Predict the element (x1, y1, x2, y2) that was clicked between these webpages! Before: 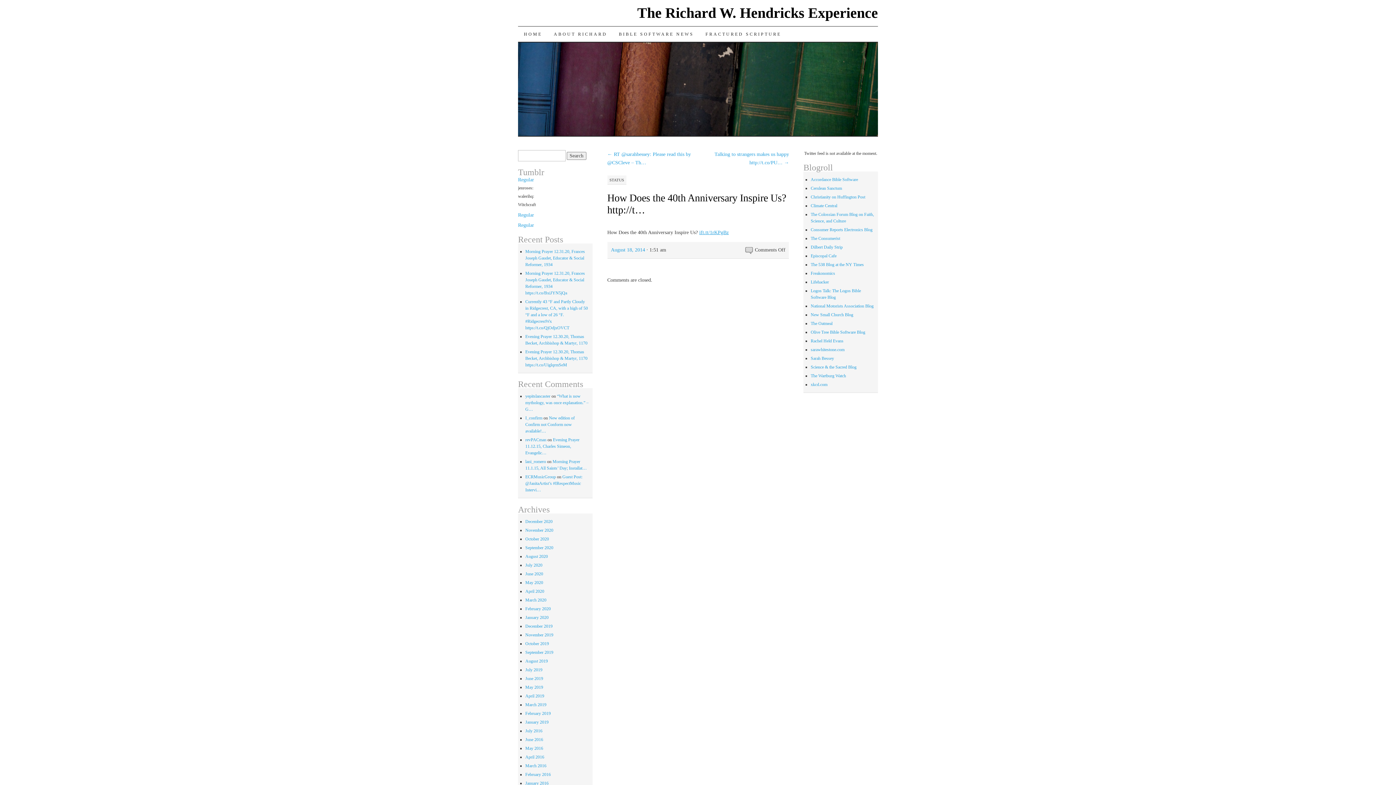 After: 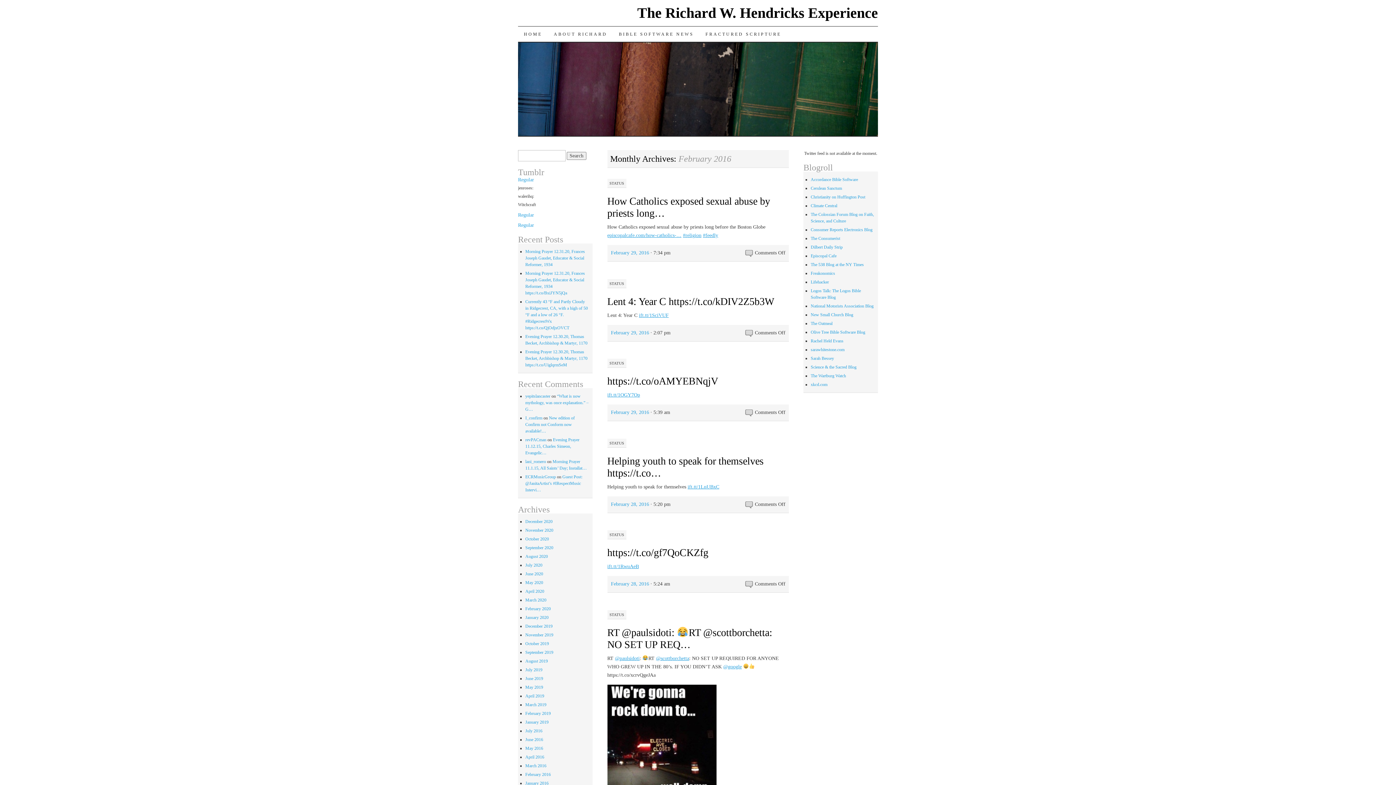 Action: label: February 2016 bbox: (525, 772, 550, 777)